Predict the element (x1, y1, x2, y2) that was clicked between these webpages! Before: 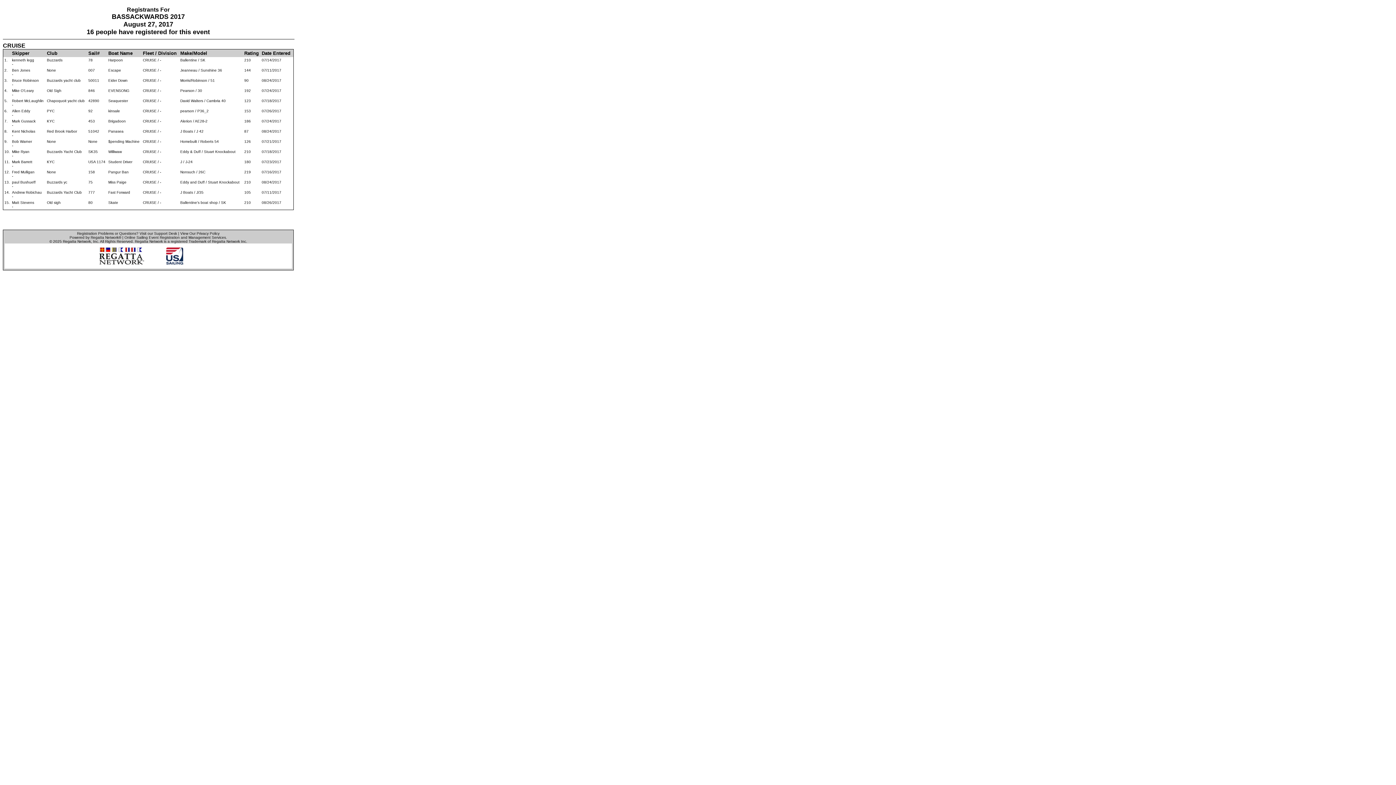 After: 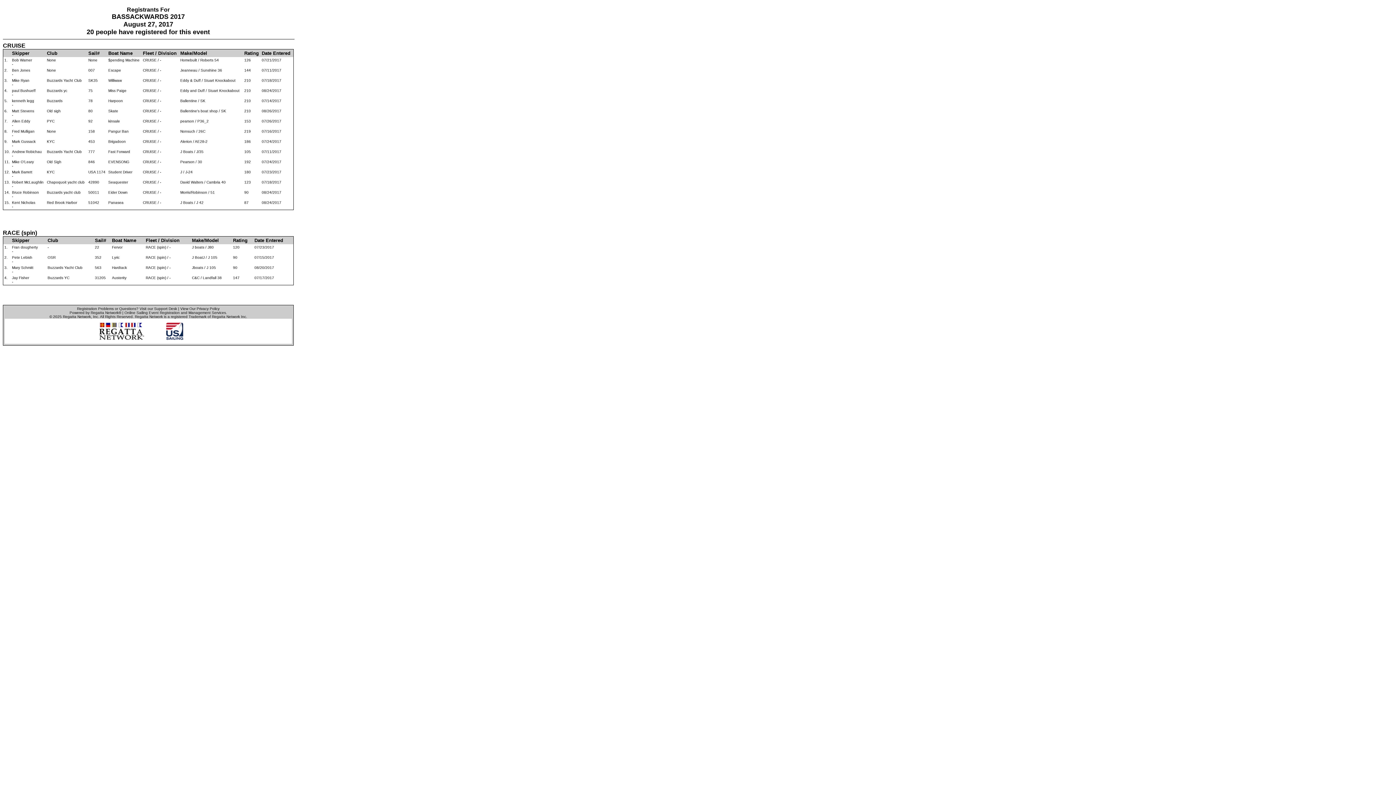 Action: bbox: (88, 50, 99, 56) label: Sail#